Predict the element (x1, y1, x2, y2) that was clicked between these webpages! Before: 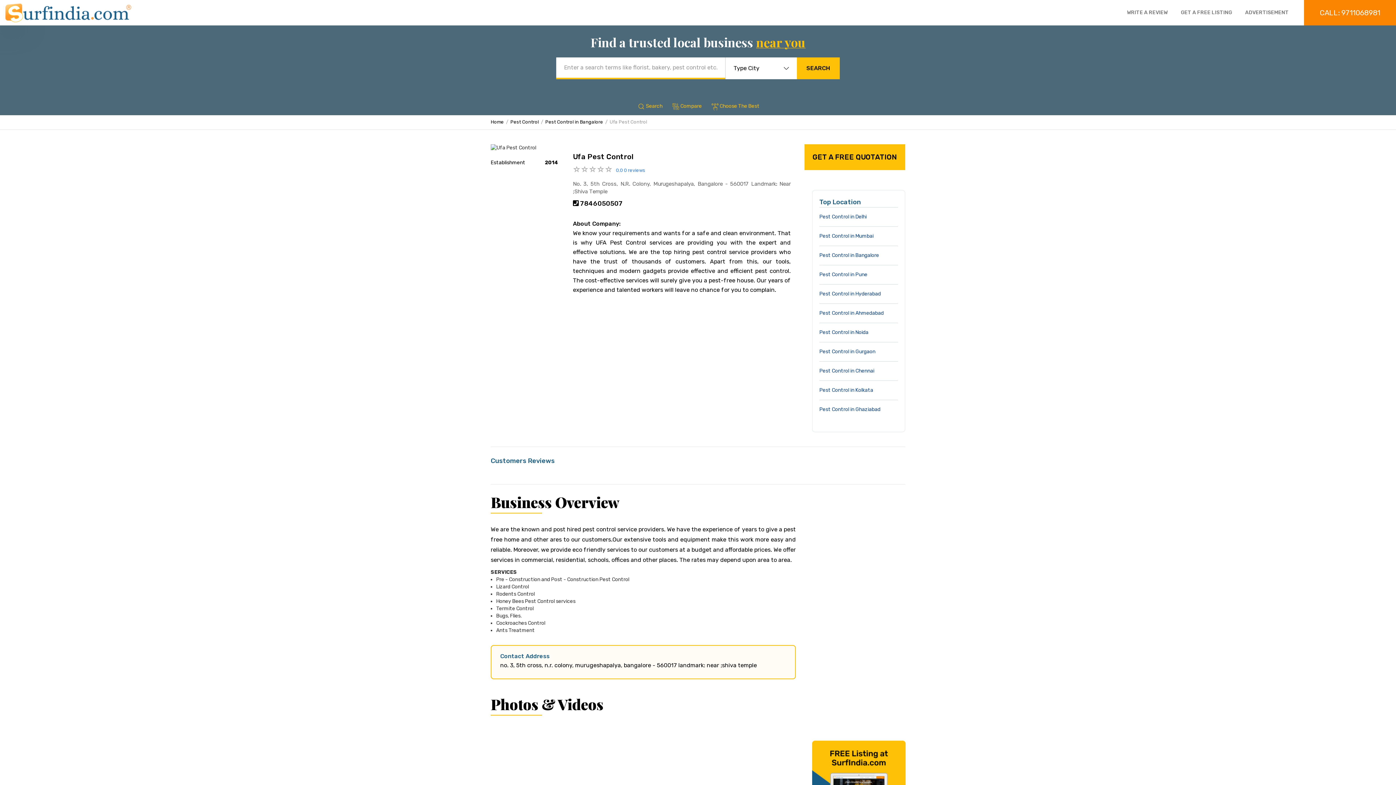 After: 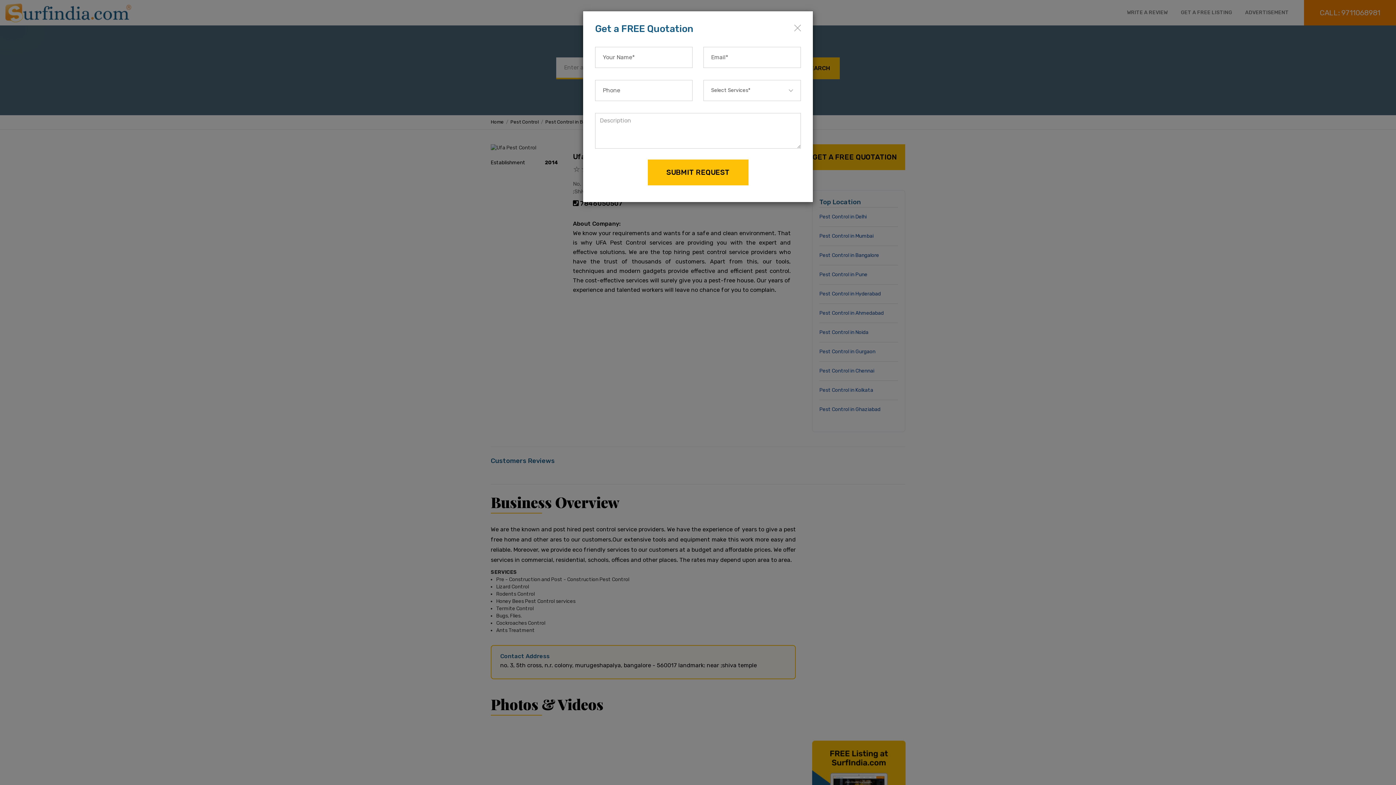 Action: label:  7846050507 bbox: (573, 199, 622, 207)